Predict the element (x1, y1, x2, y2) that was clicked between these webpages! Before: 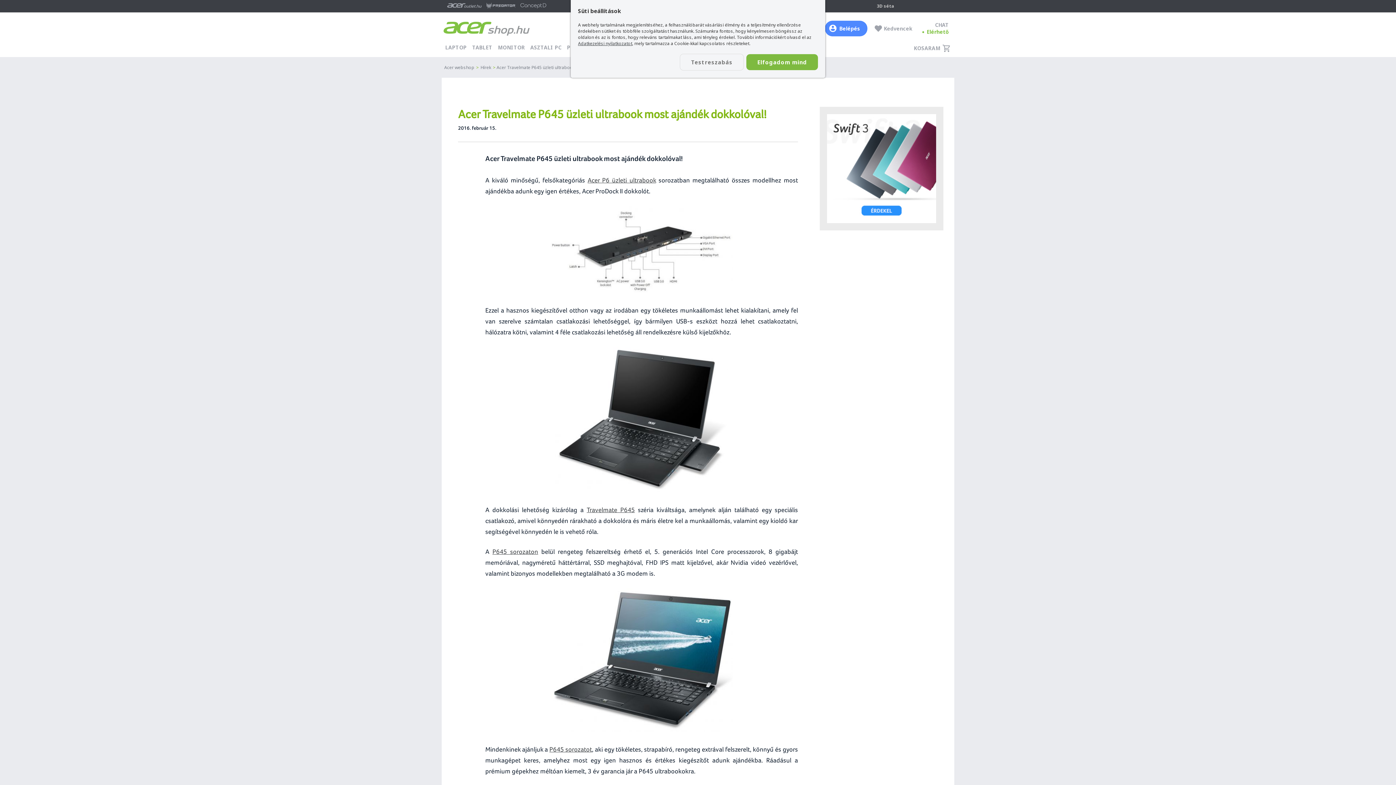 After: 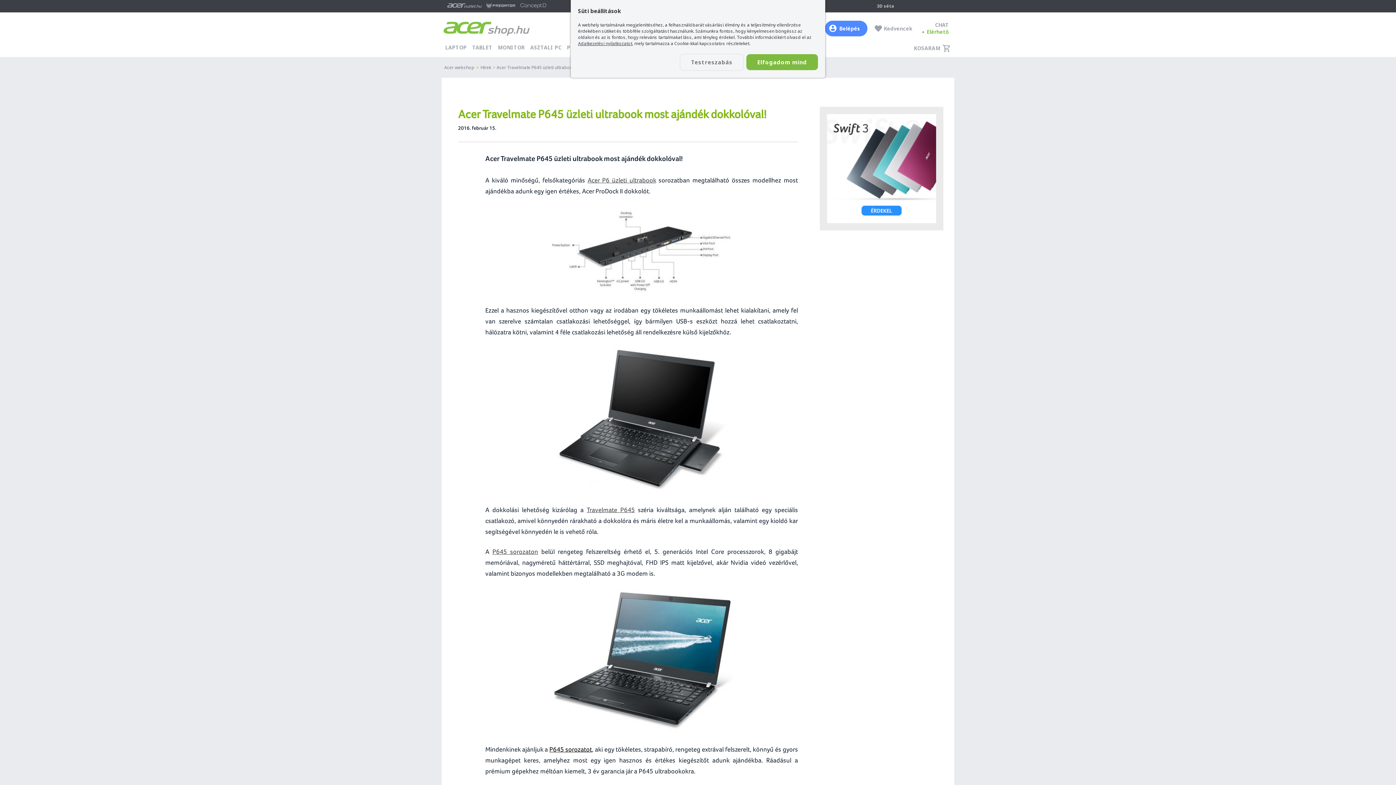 Action: bbox: (549, 745, 592, 753) label: P645 sorozatot